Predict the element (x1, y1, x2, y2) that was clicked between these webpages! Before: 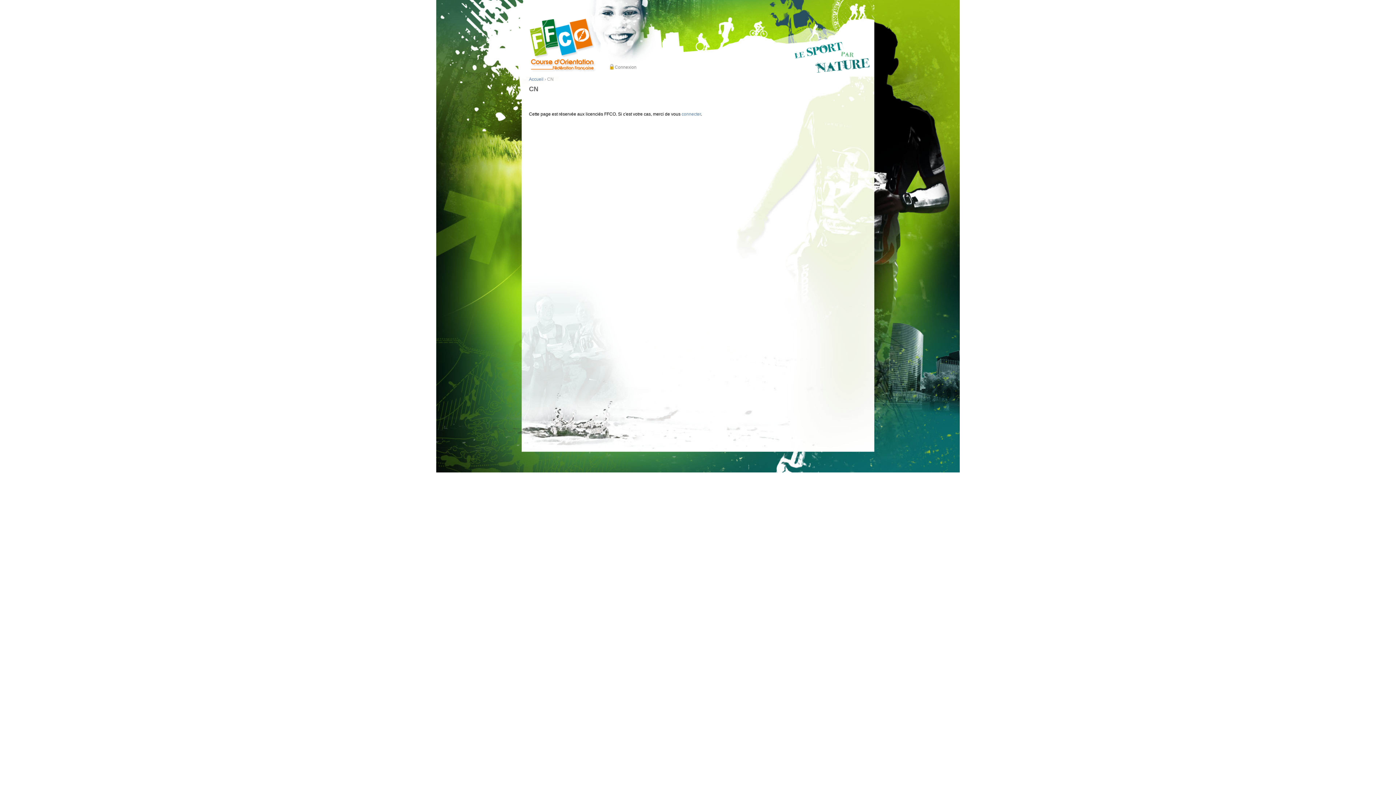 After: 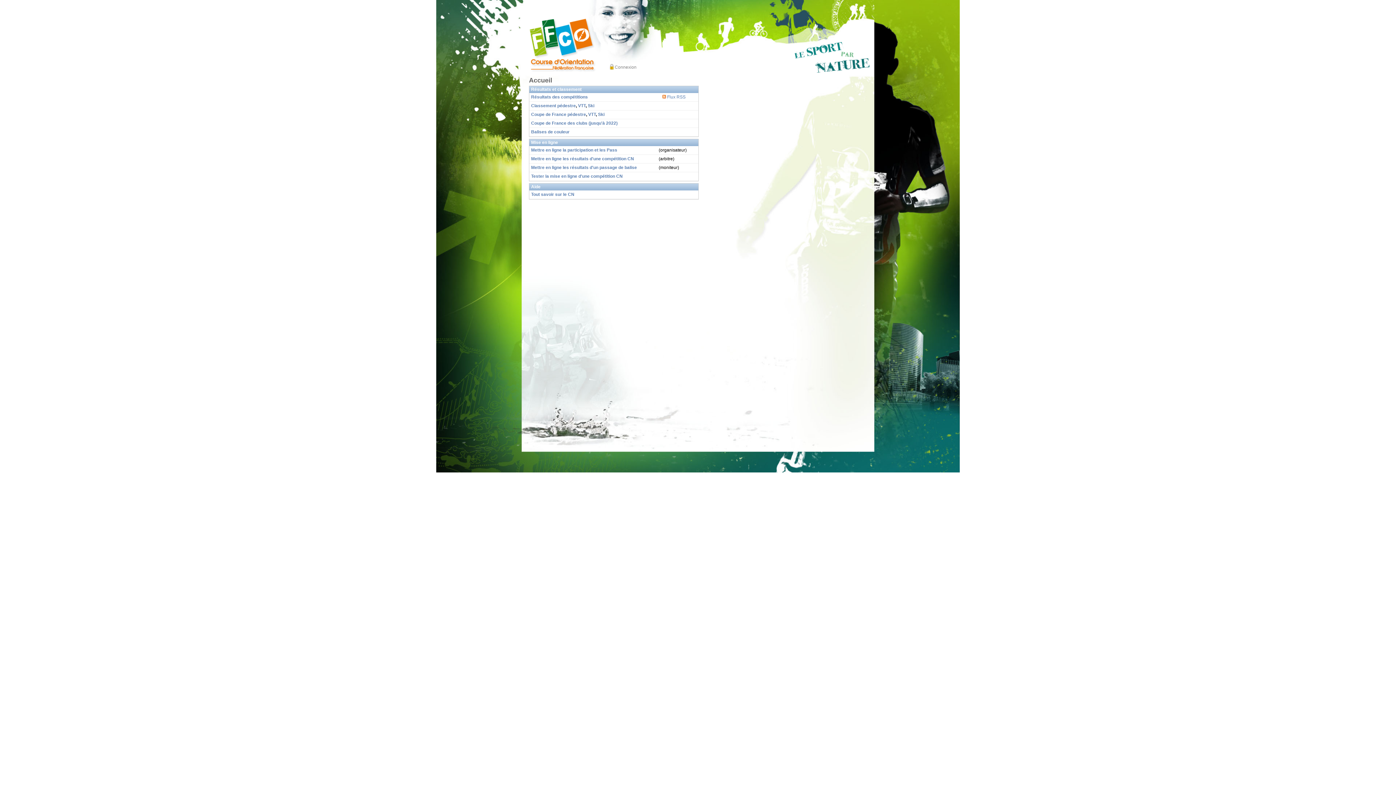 Action: label: Accueil bbox: (529, 76, 543, 81)